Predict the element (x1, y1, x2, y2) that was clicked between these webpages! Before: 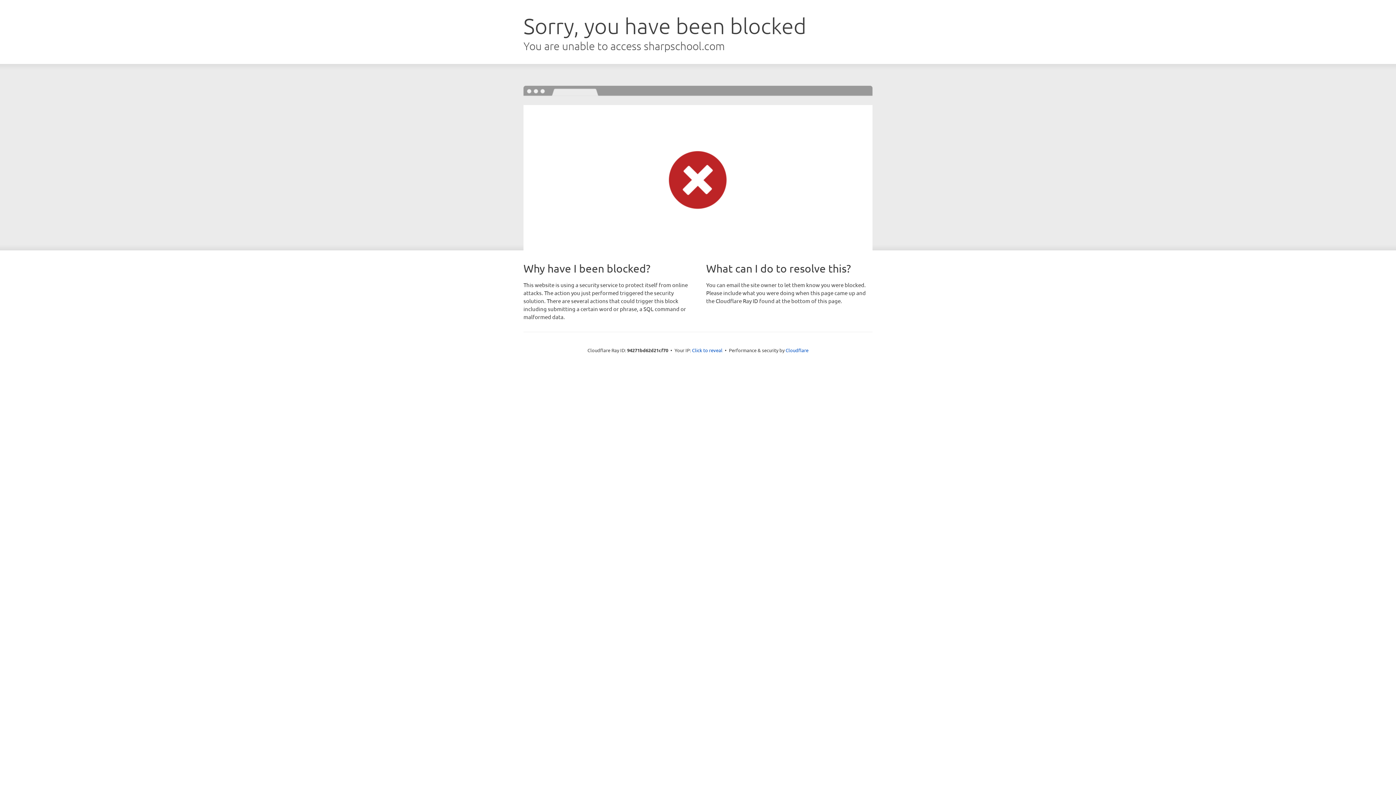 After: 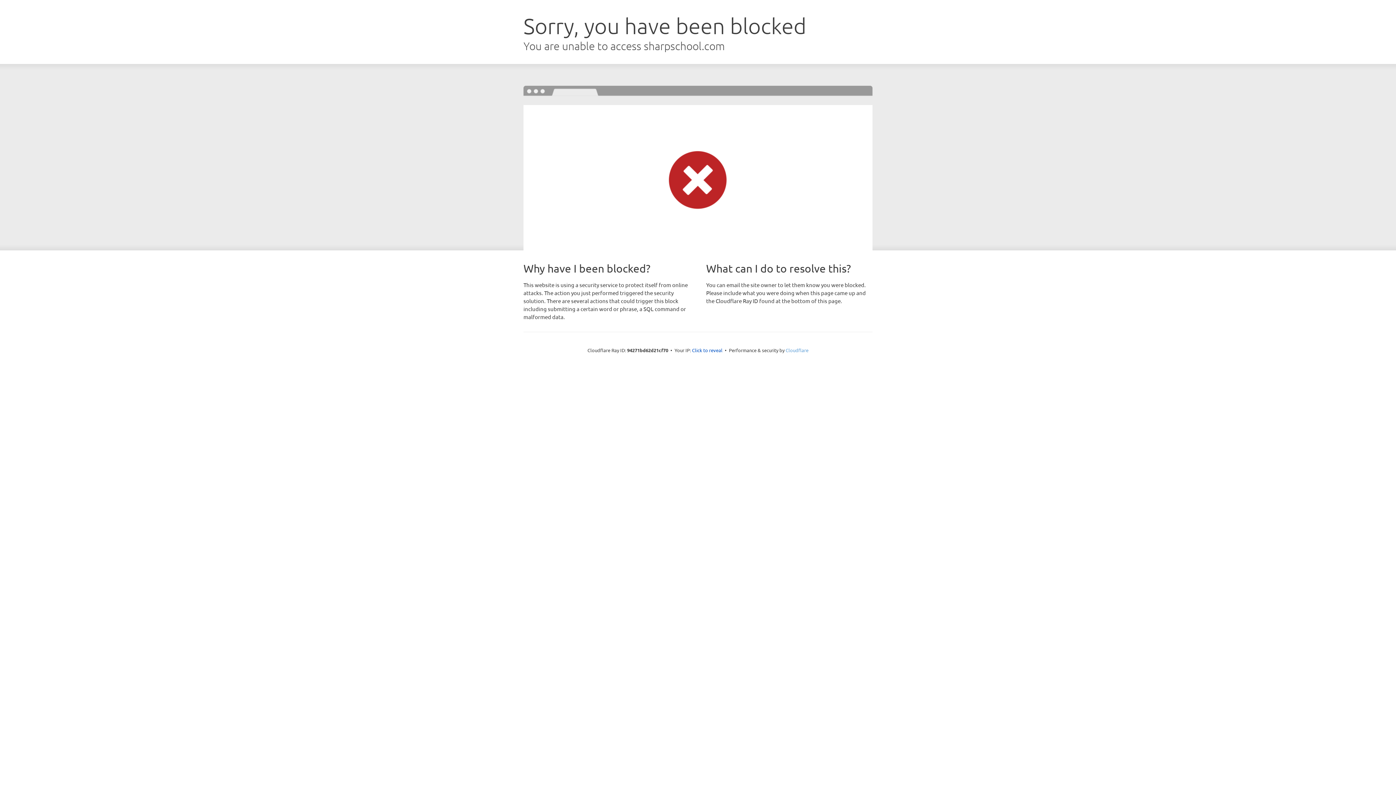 Action: bbox: (785, 347, 808, 353) label: Cloudflare